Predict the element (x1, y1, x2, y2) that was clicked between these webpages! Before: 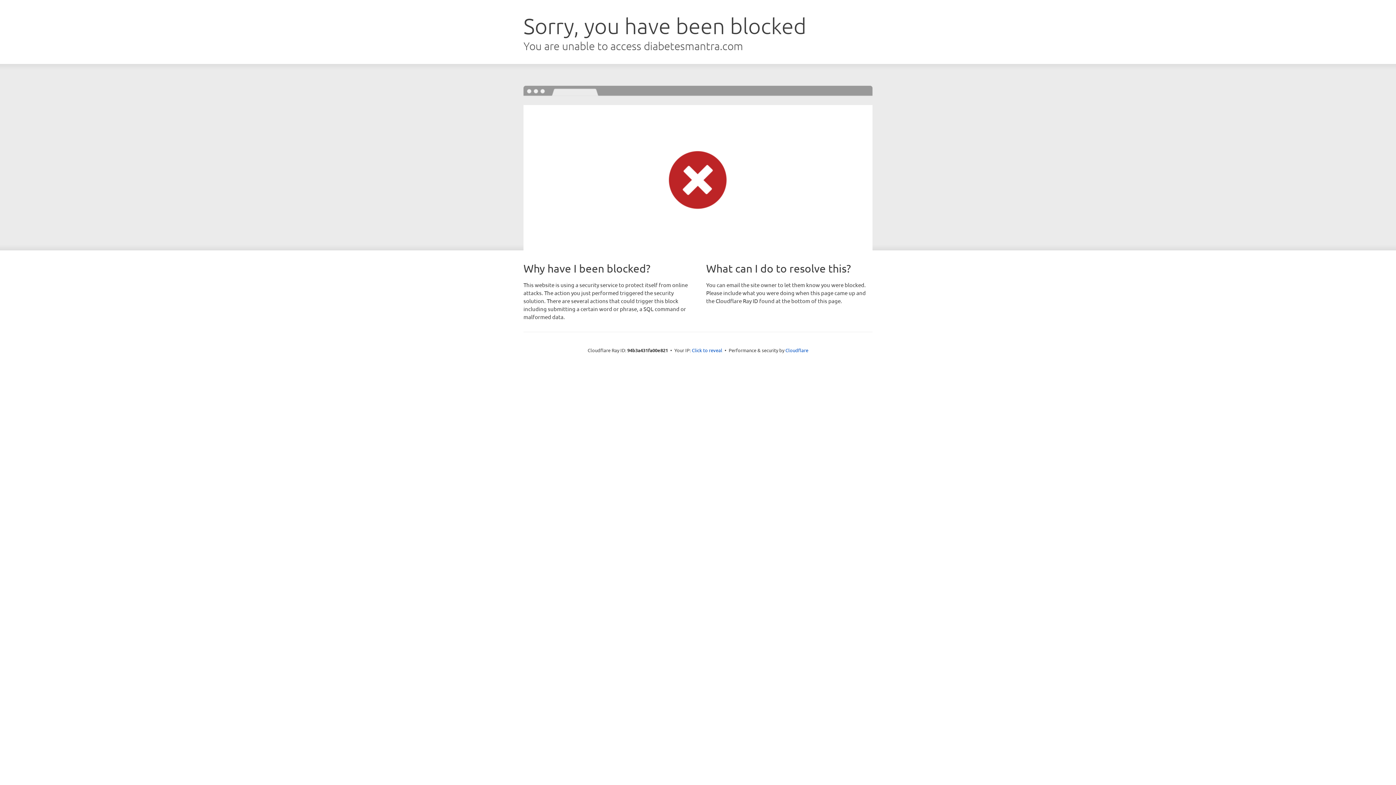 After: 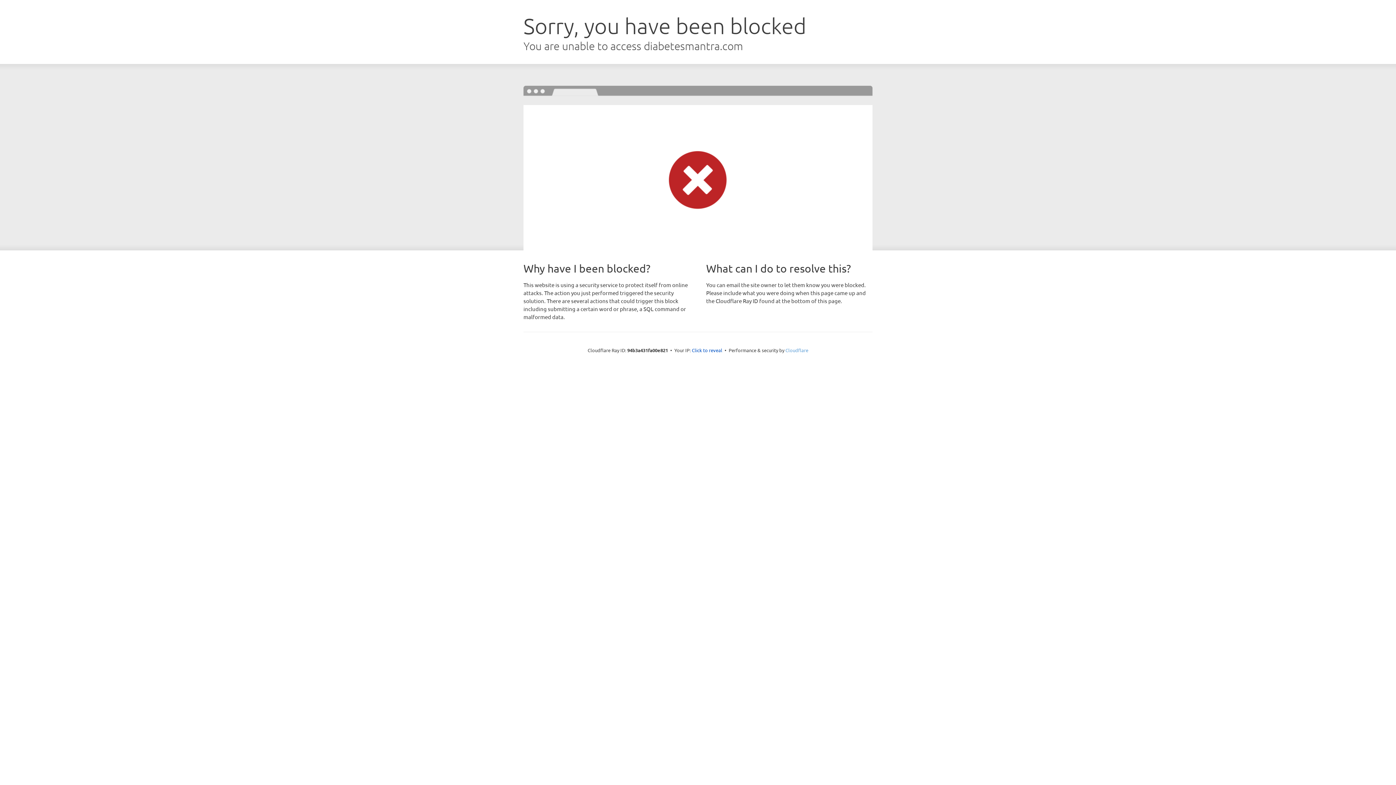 Action: bbox: (785, 347, 808, 353) label: Cloudflare